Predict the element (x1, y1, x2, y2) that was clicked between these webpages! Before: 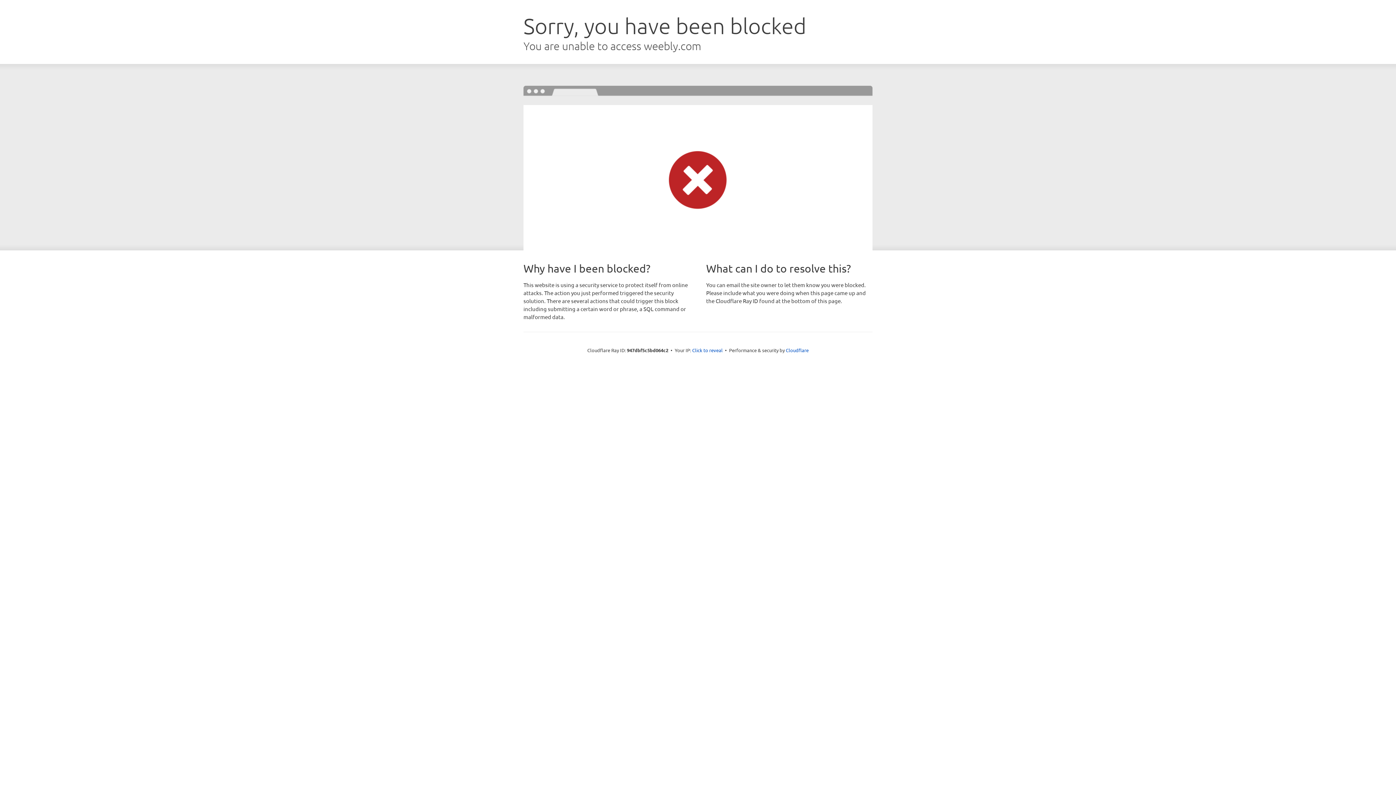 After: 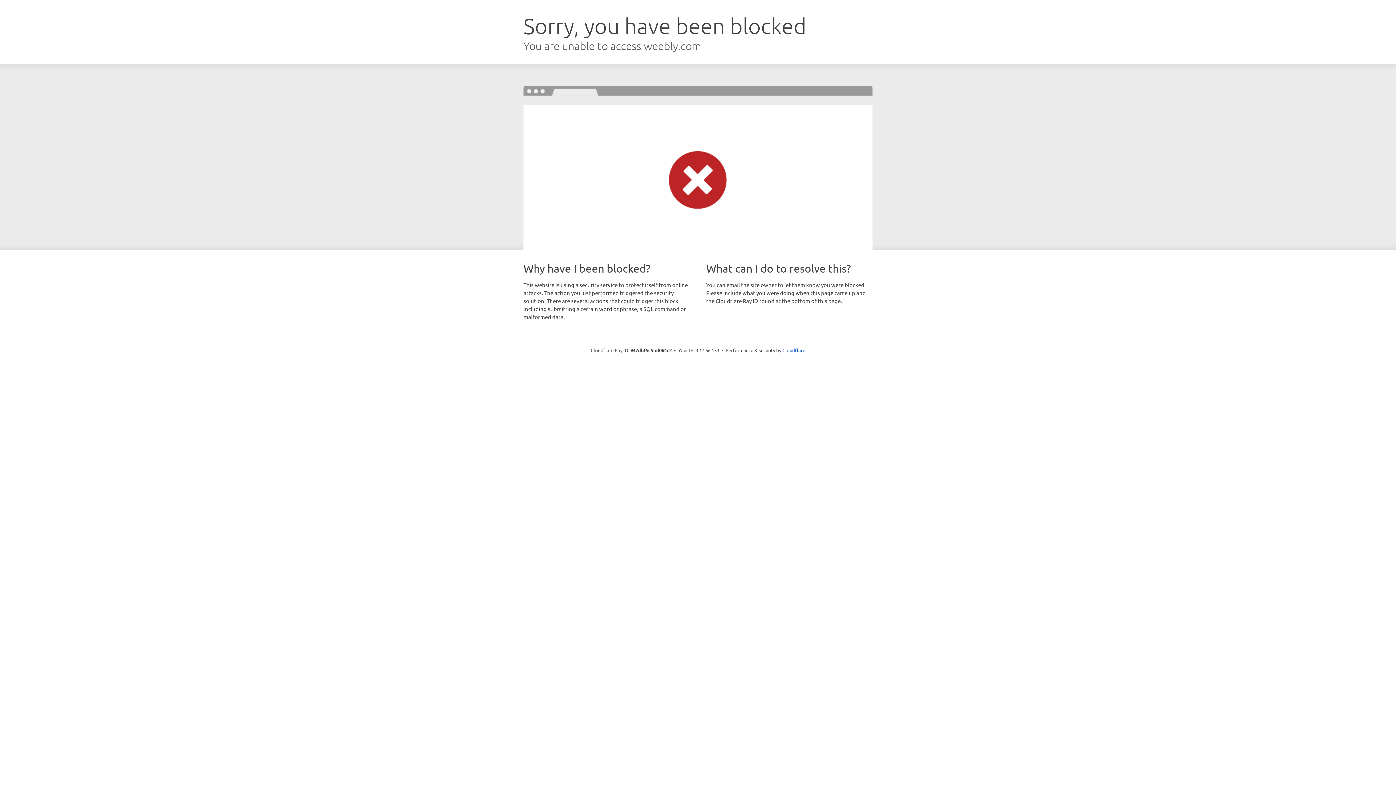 Action: label: Click to reveal bbox: (692, 346, 722, 353)